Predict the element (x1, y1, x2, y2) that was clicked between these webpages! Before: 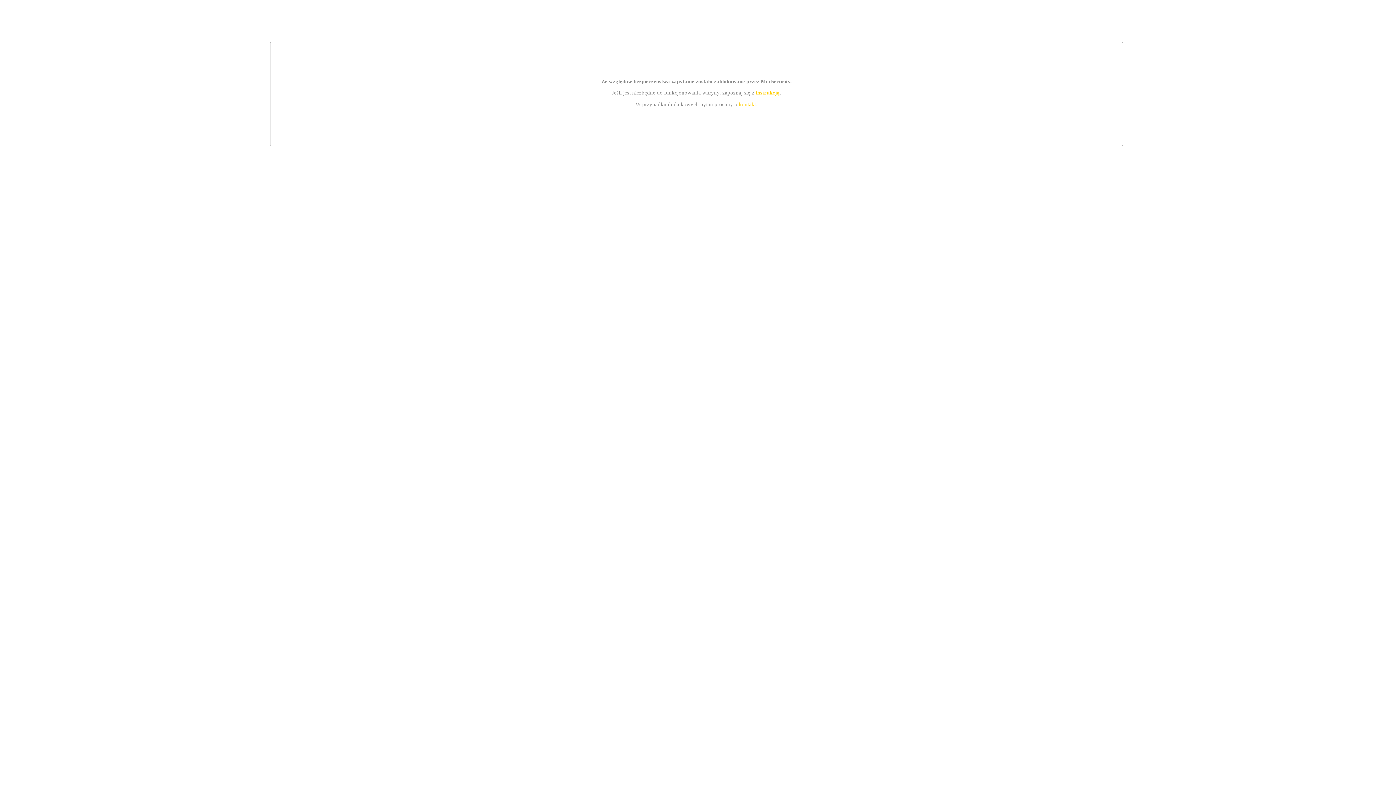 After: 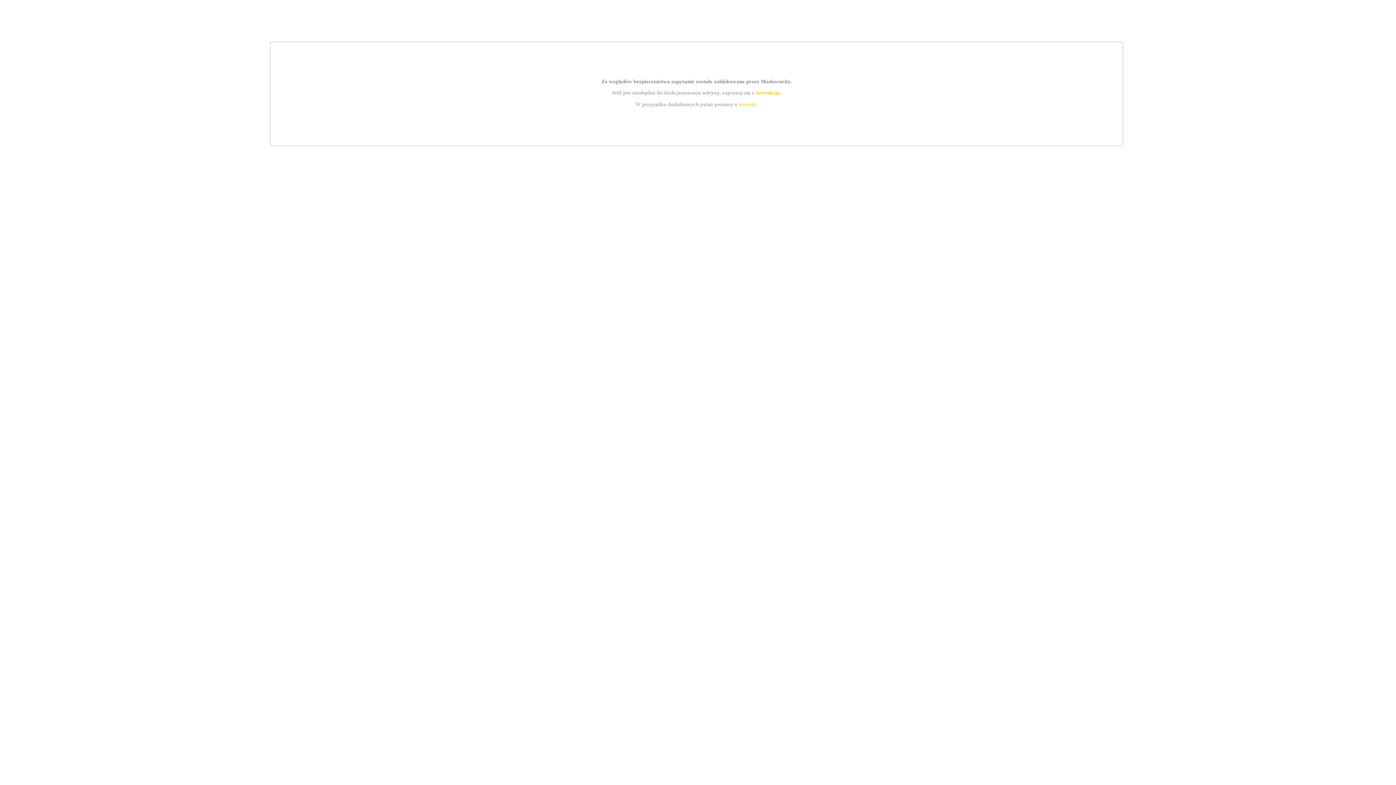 Action: label: kontakt bbox: (739, 101, 756, 107)